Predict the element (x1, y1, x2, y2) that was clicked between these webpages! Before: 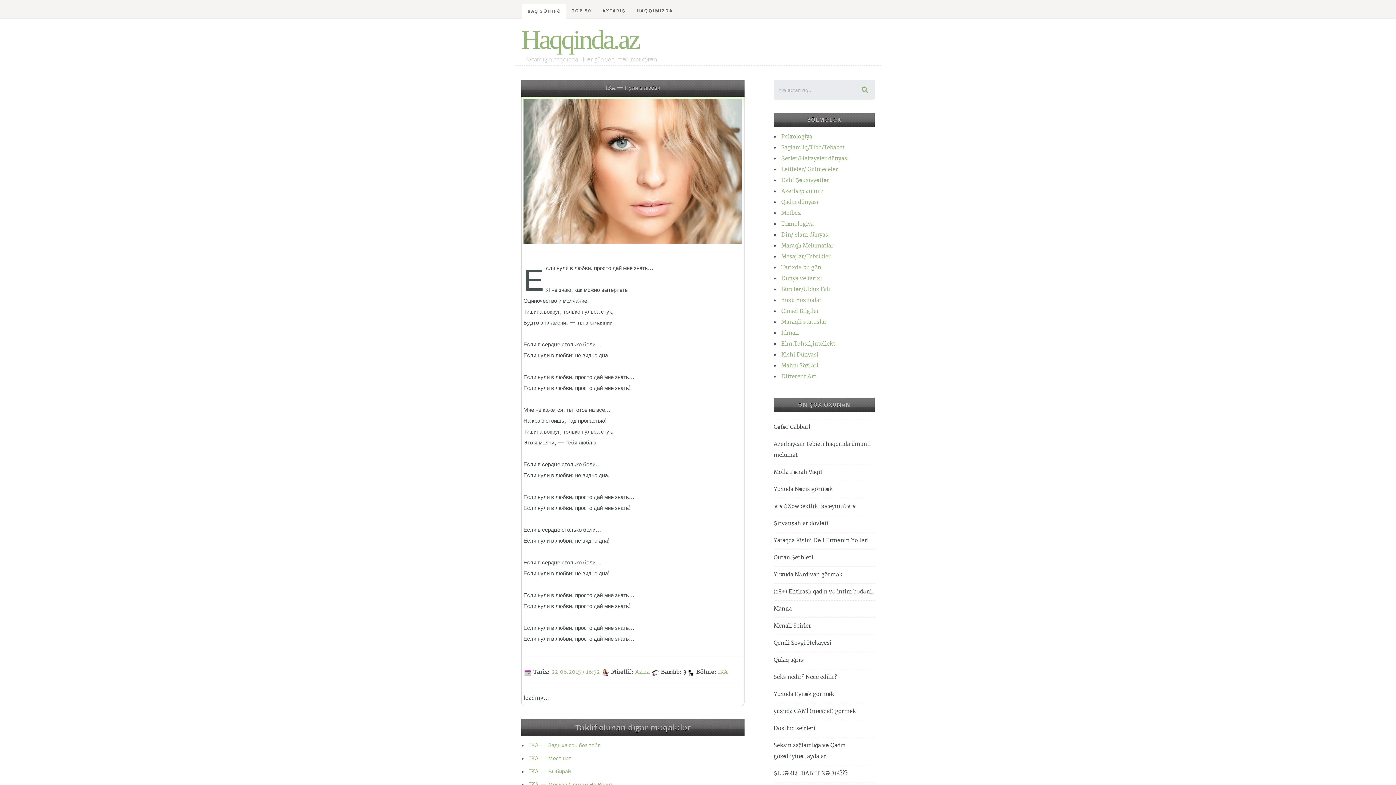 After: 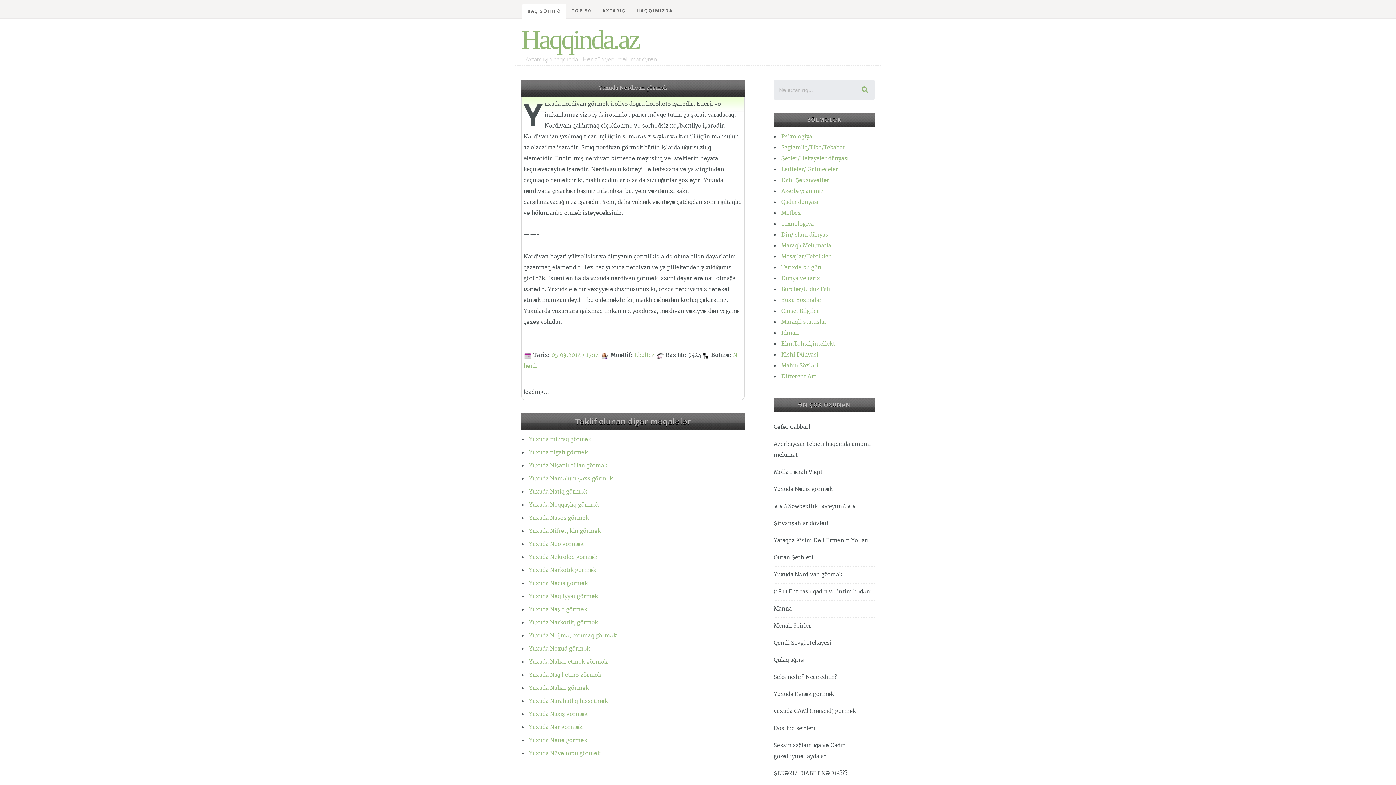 Action: label: Yuxuda Nərdivan görmək bbox: (773, 571, 842, 578)